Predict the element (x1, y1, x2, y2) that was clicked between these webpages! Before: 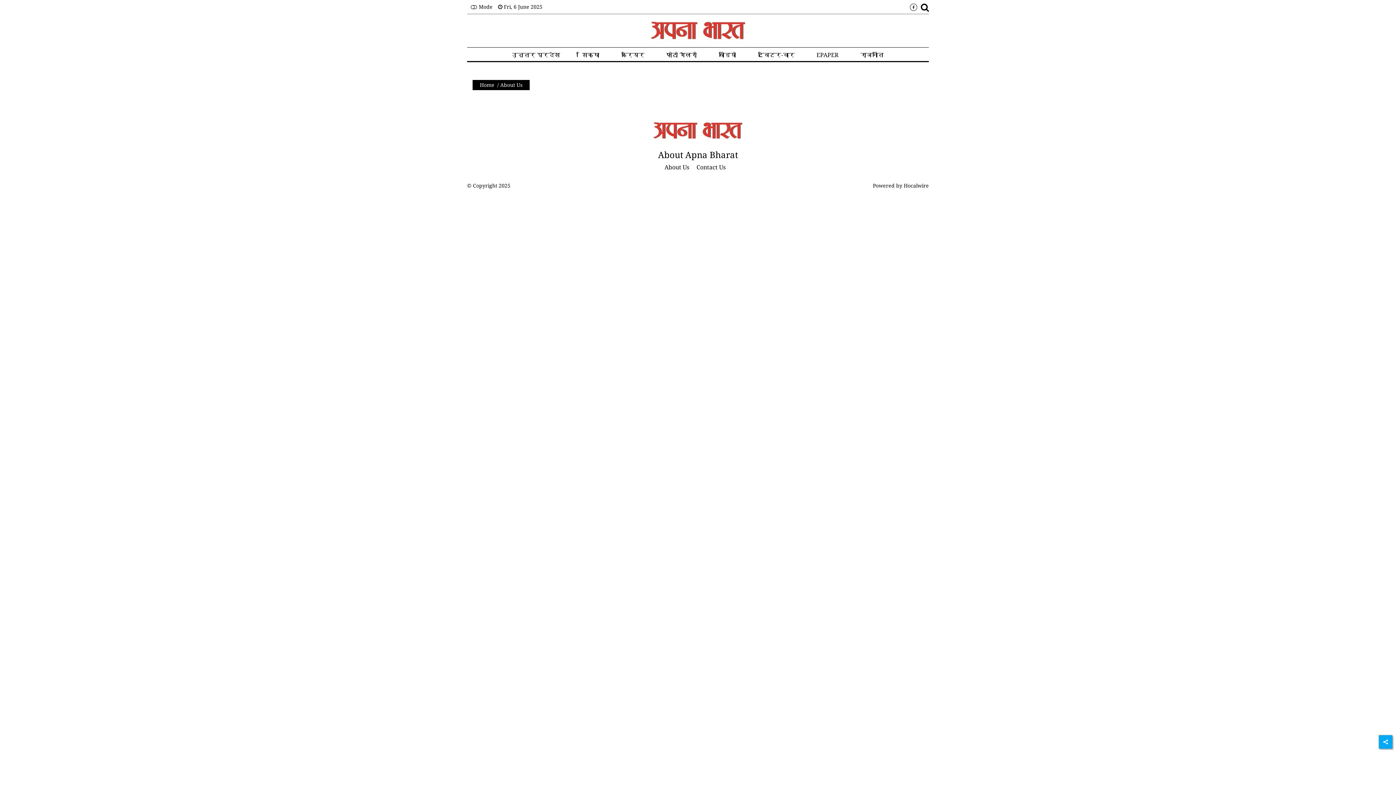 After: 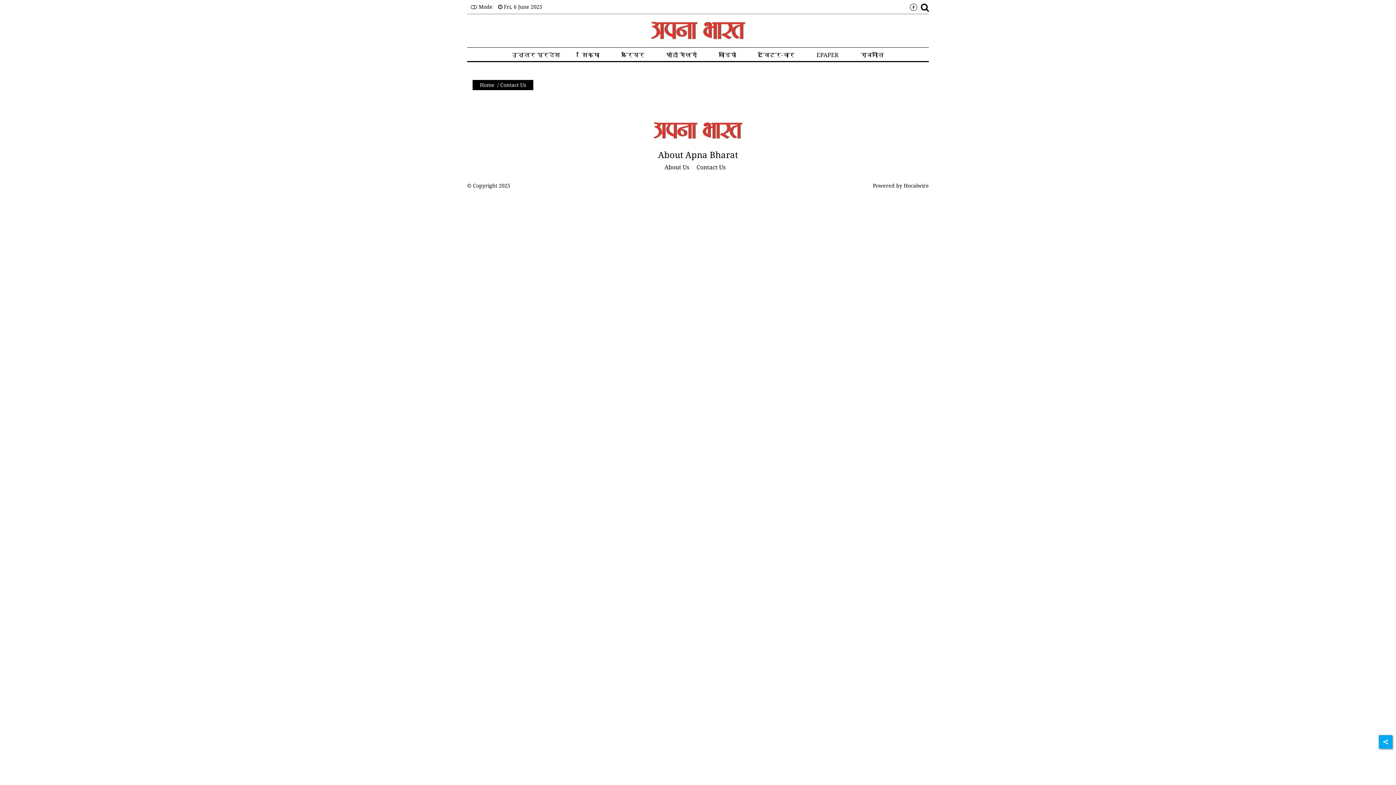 Action: label: Contact Us bbox: (696, 163, 725, 171)